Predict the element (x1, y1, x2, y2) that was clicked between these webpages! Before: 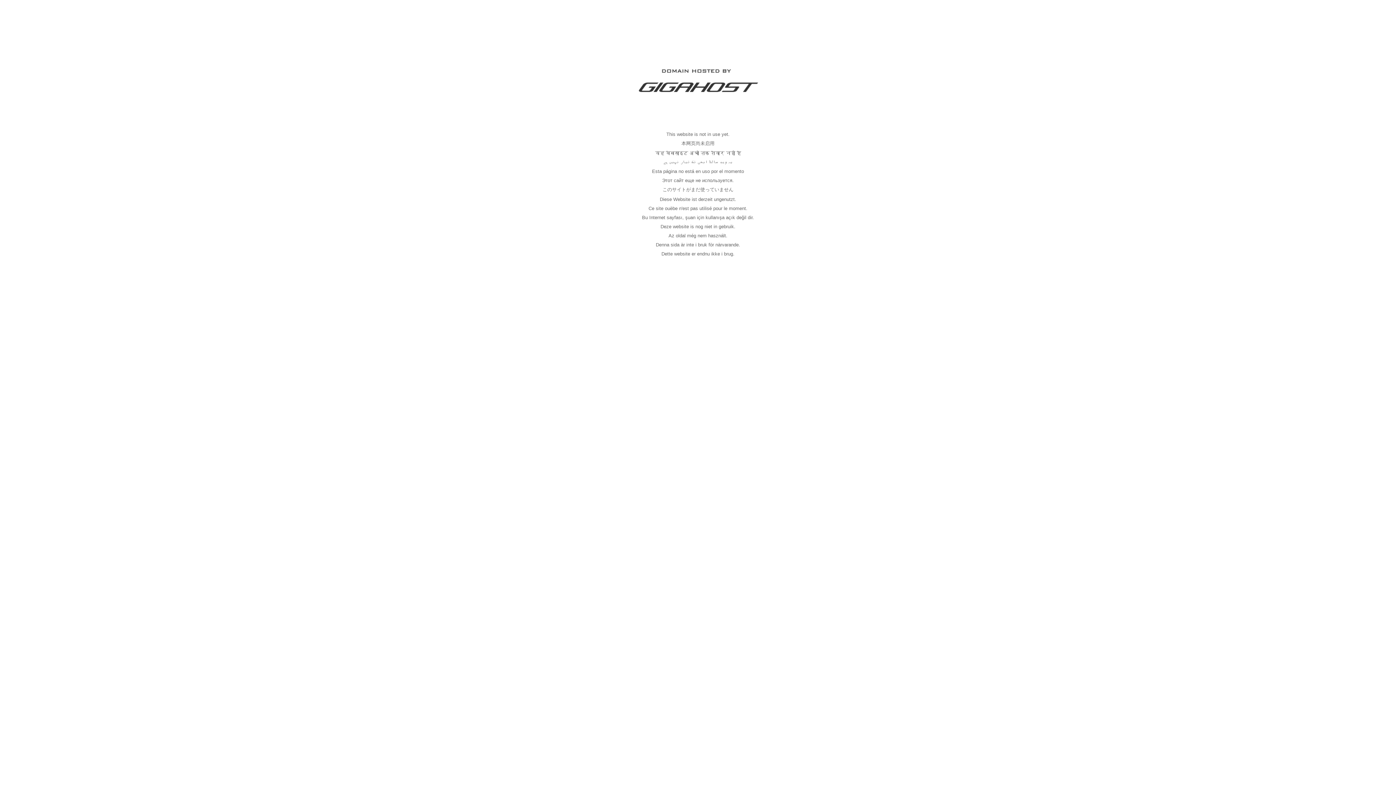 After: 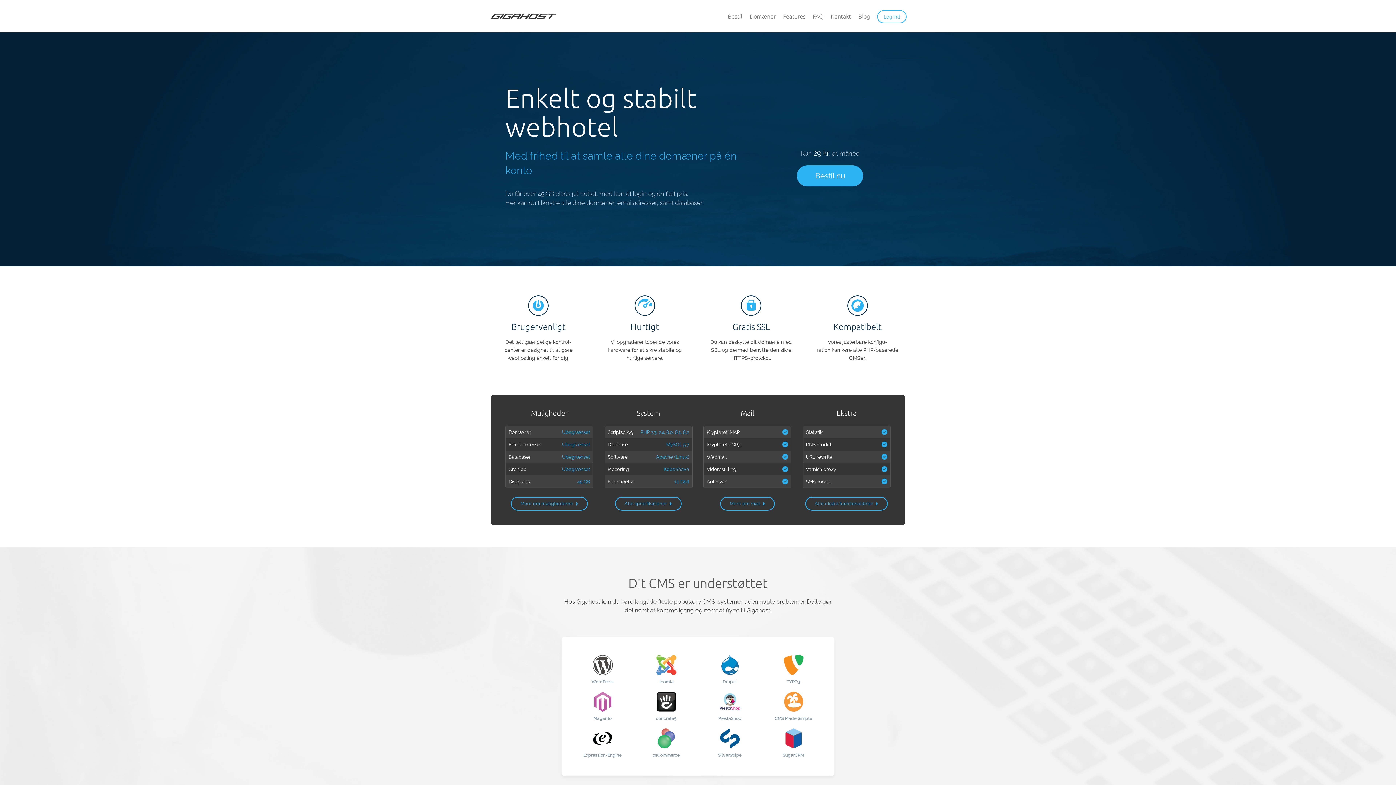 Action: bbox: (637, 89, 758, 95)